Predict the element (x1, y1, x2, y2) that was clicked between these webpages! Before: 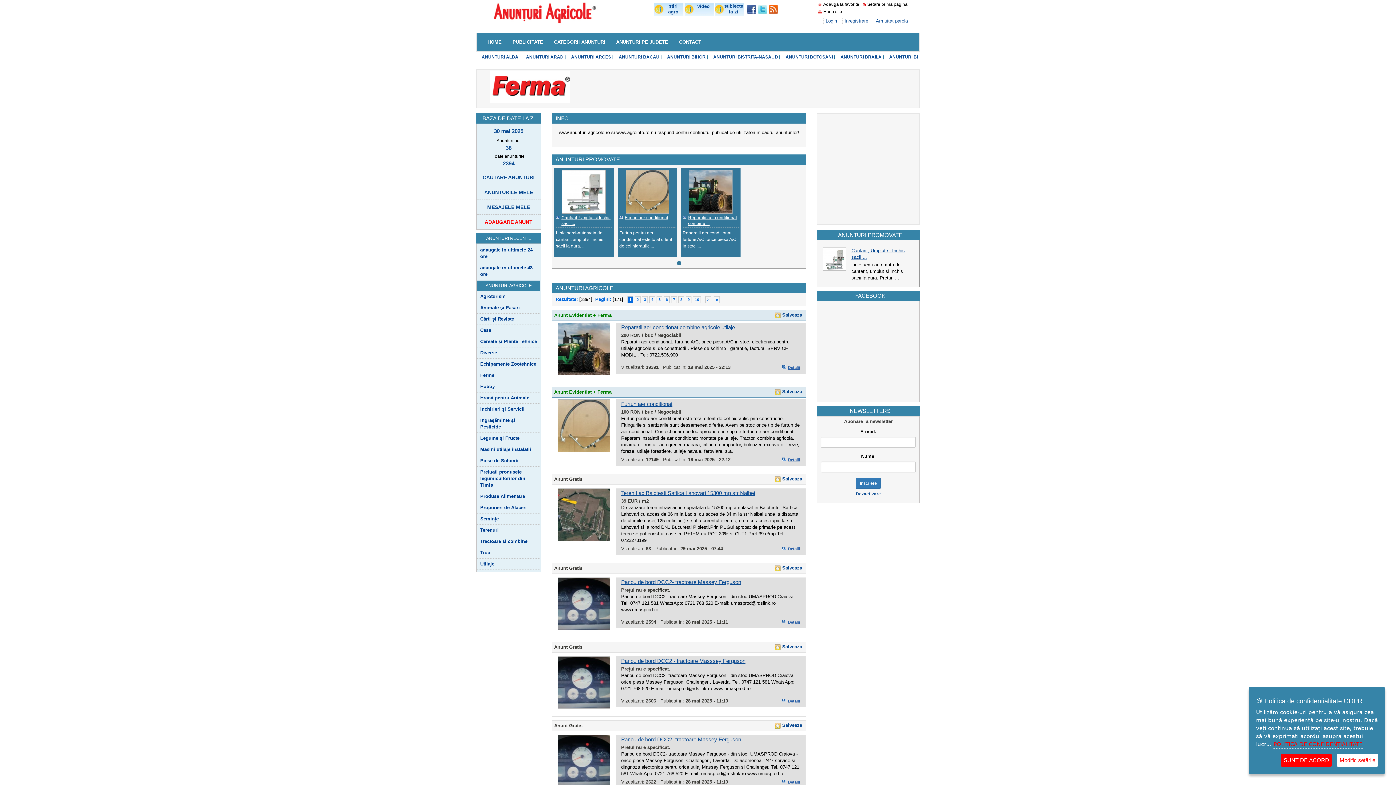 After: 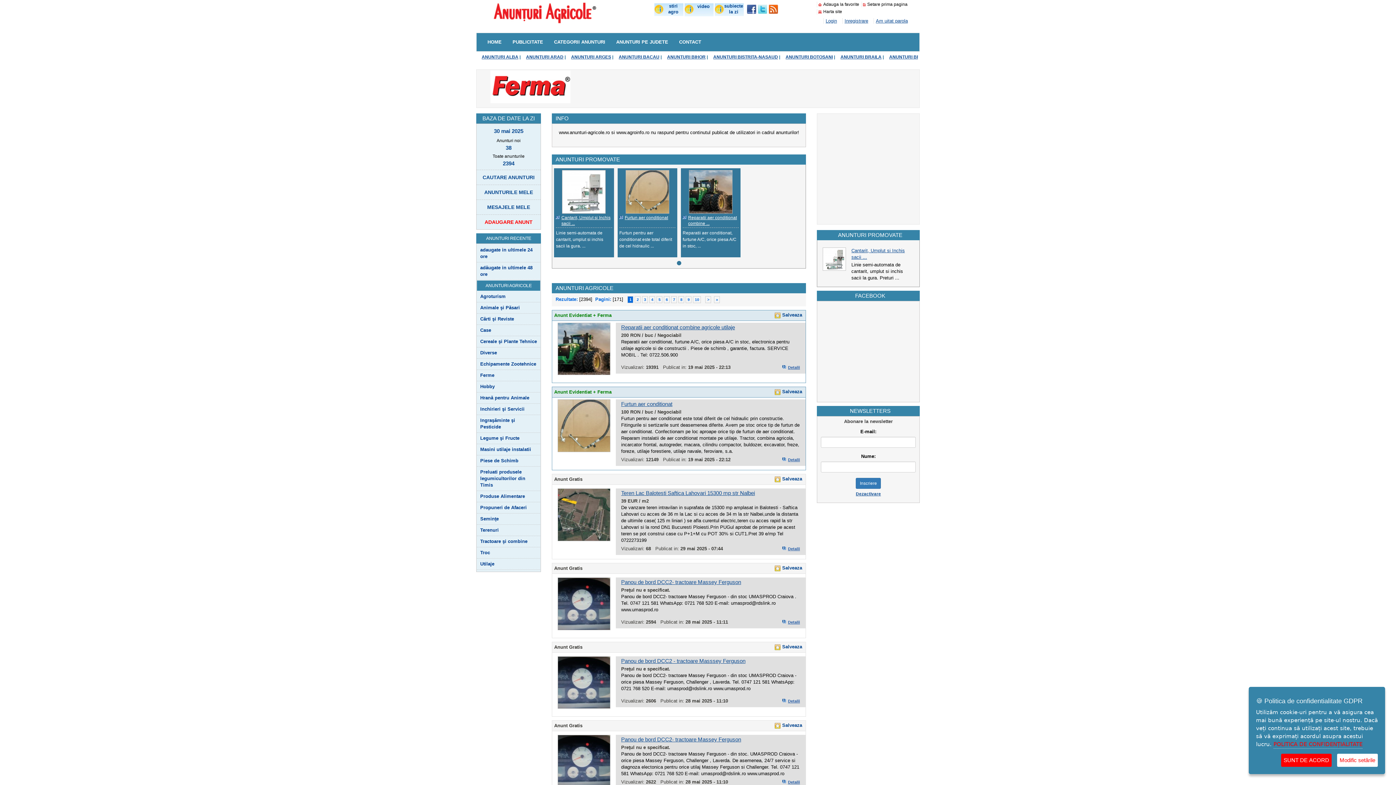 Action: bbox: (775, 722, 802, 730) label: Salveaza